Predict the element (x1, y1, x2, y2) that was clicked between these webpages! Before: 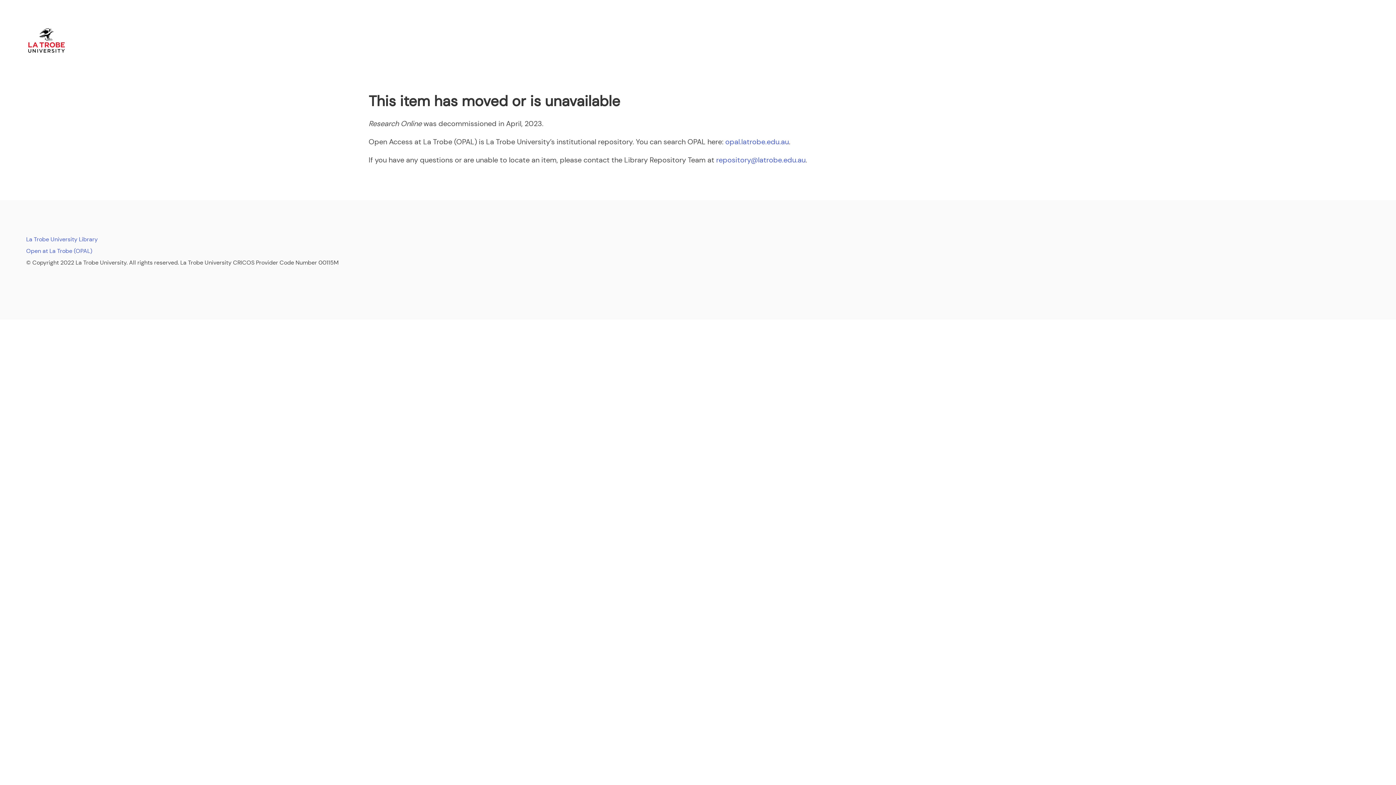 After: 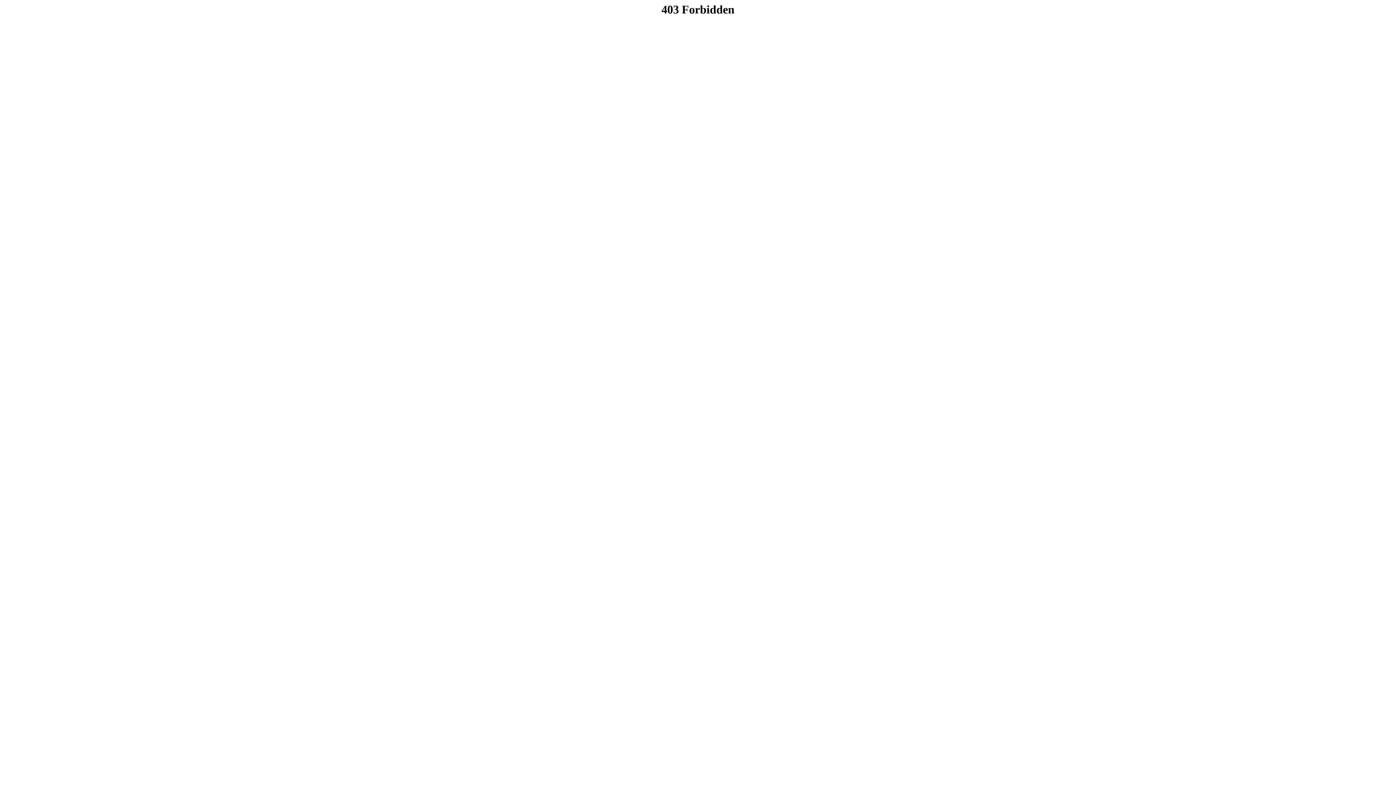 Action: bbox: (26, 247, 92, 254) label: Open at La Trobe (OPAL)